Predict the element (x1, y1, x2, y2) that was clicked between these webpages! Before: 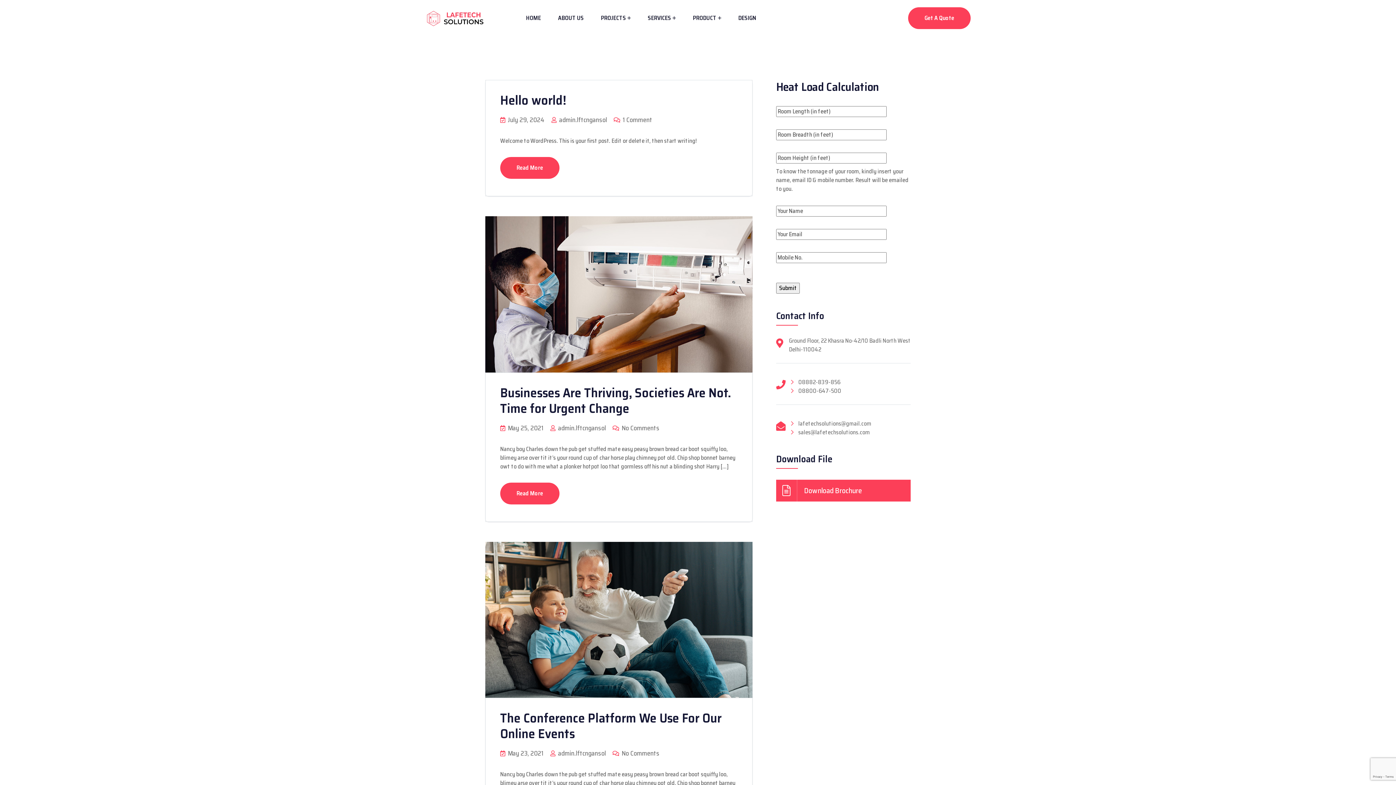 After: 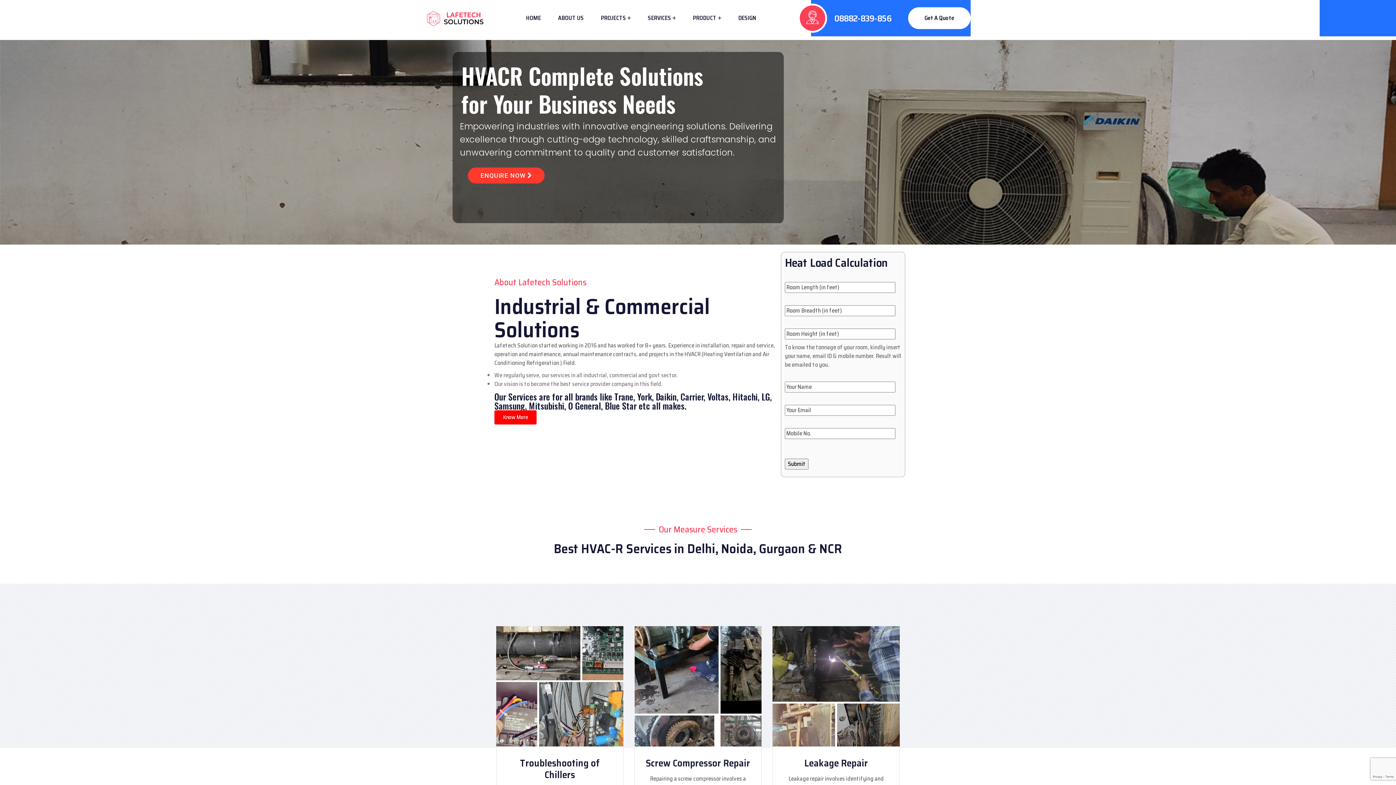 Action: bbox: (425, 9, 488, 26)